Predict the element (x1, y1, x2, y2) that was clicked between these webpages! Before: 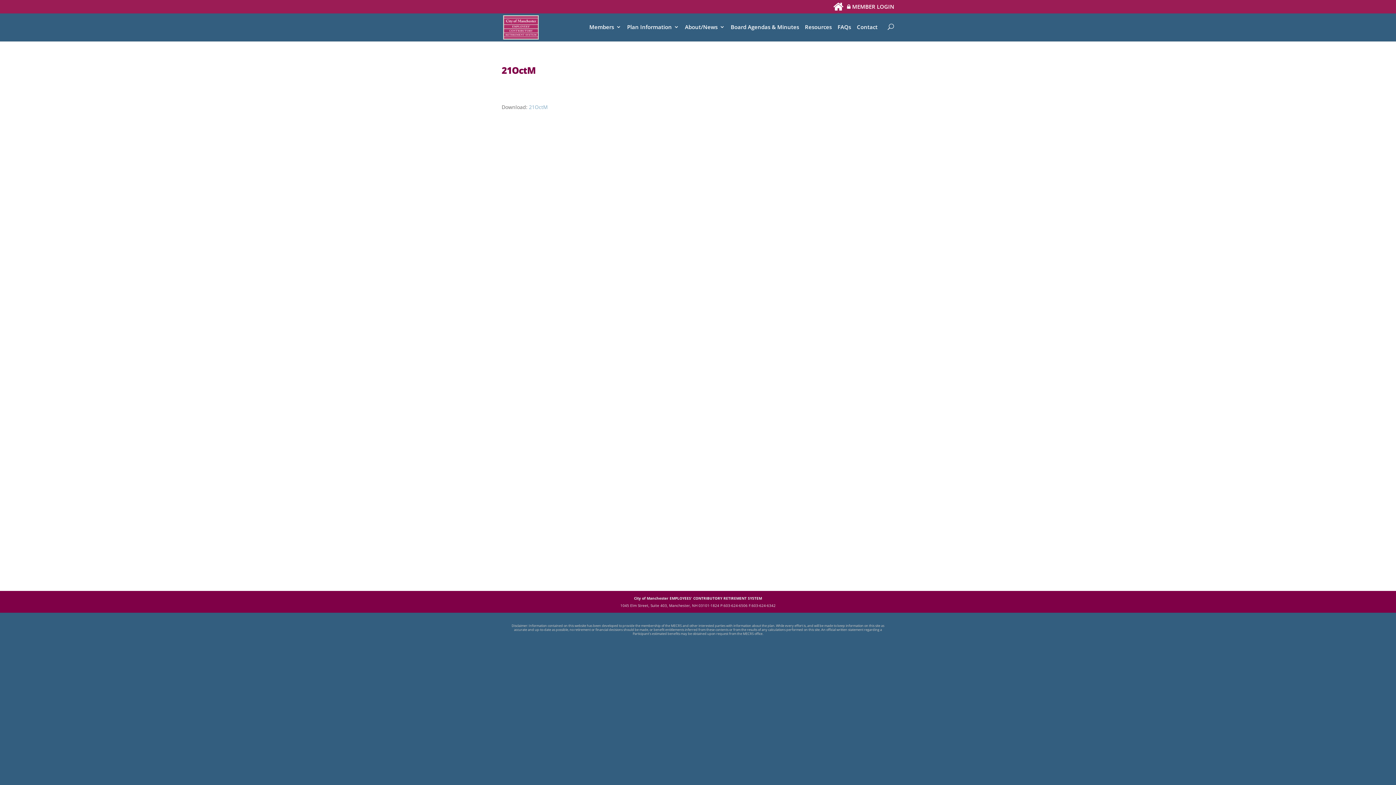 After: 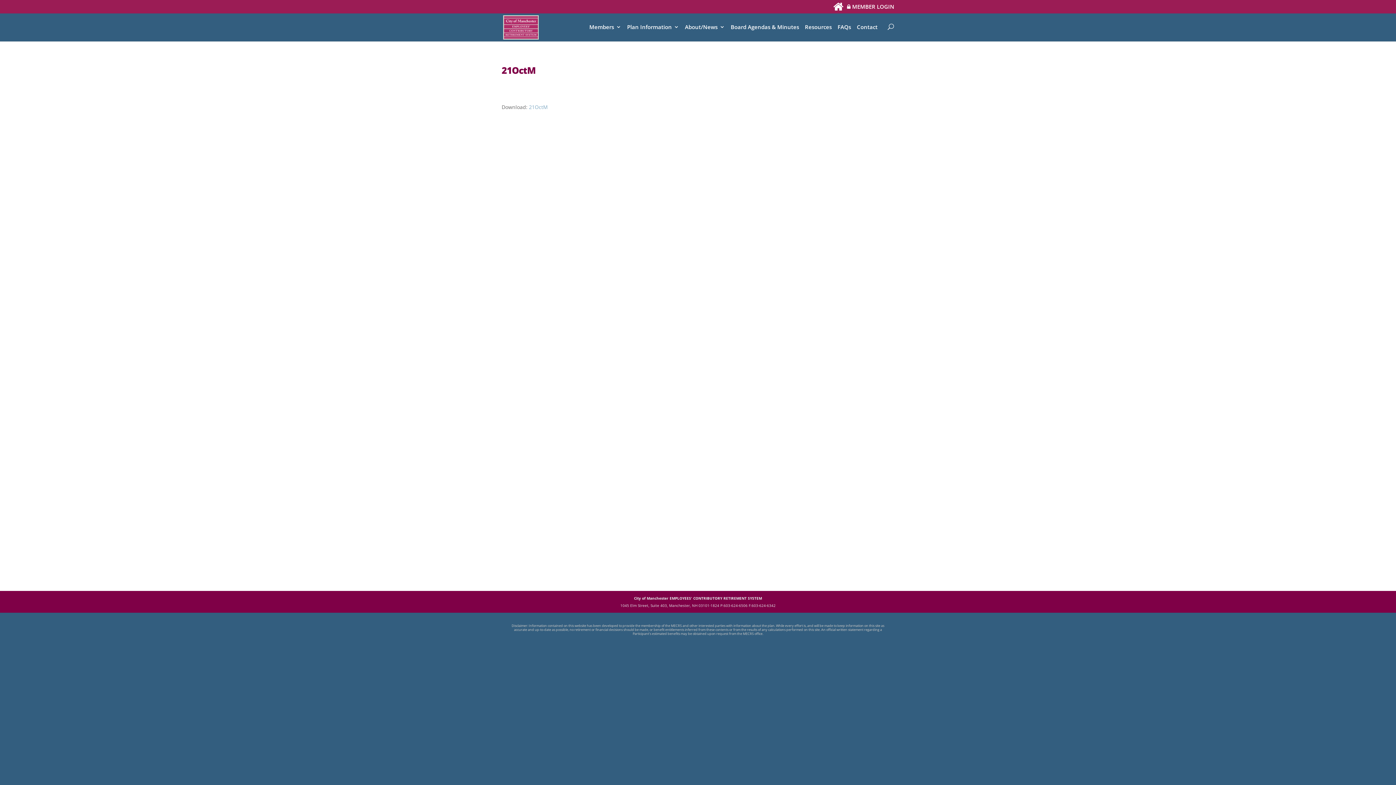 Action: label: 21OctM bbox: (529, 103, 548, 110)